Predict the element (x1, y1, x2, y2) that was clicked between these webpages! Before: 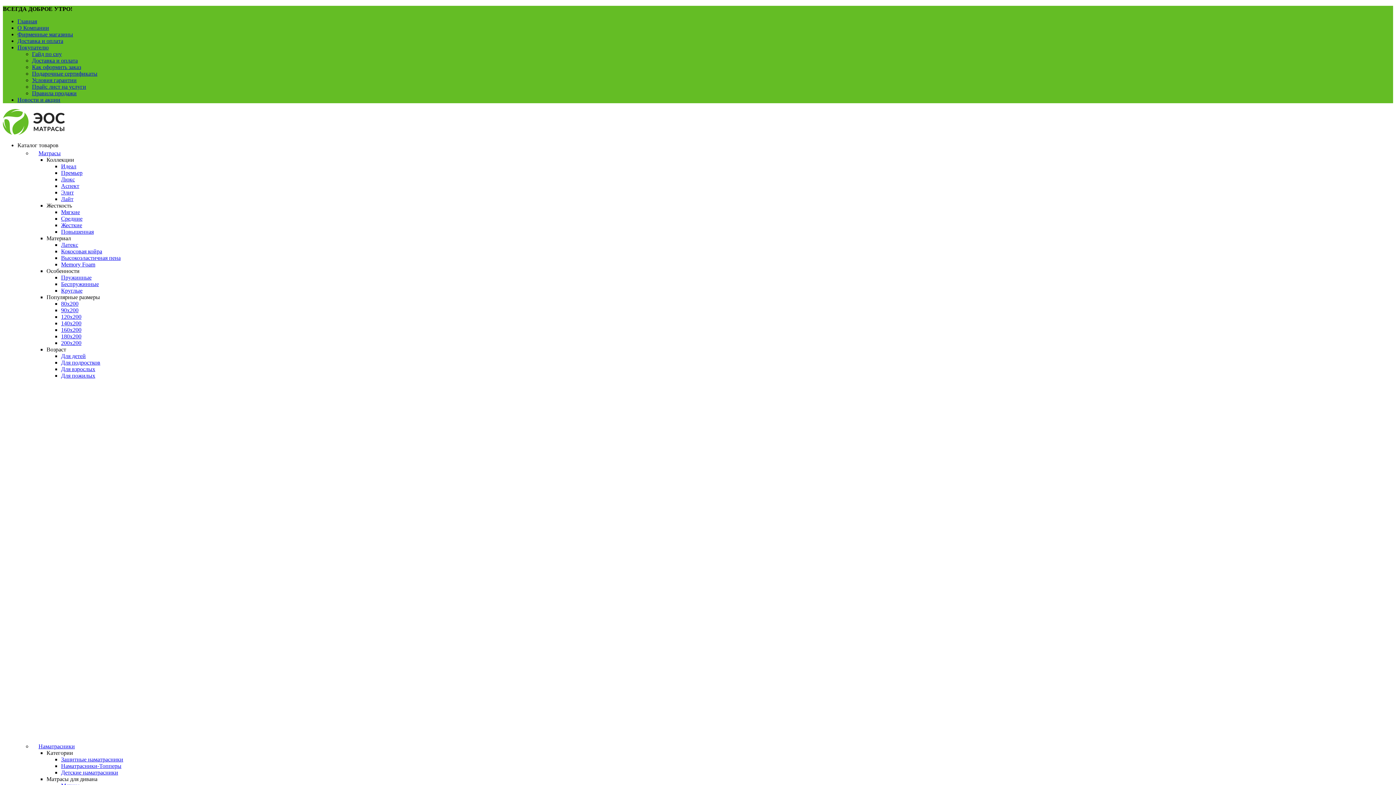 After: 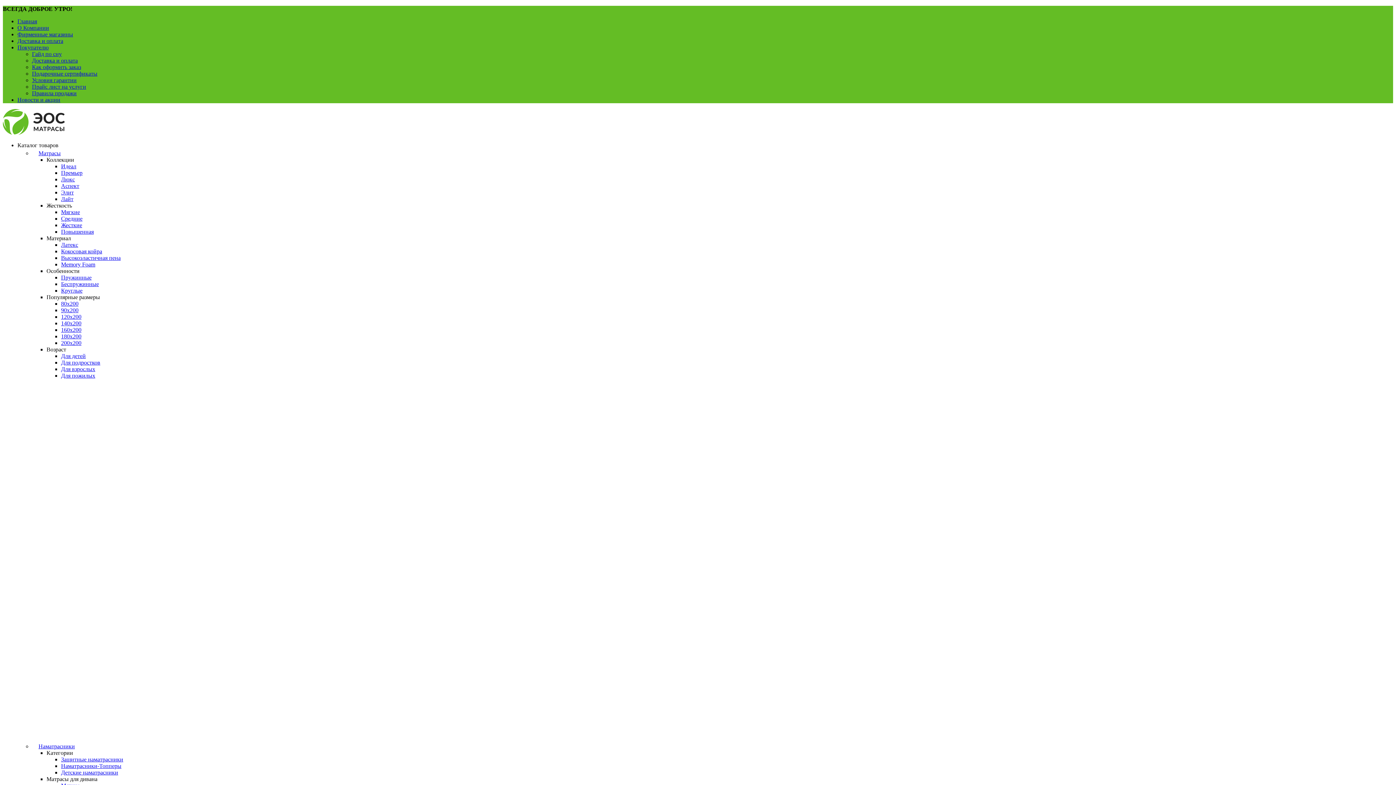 Action: label: Жесткость bbox: (46, 202, 72, 208)